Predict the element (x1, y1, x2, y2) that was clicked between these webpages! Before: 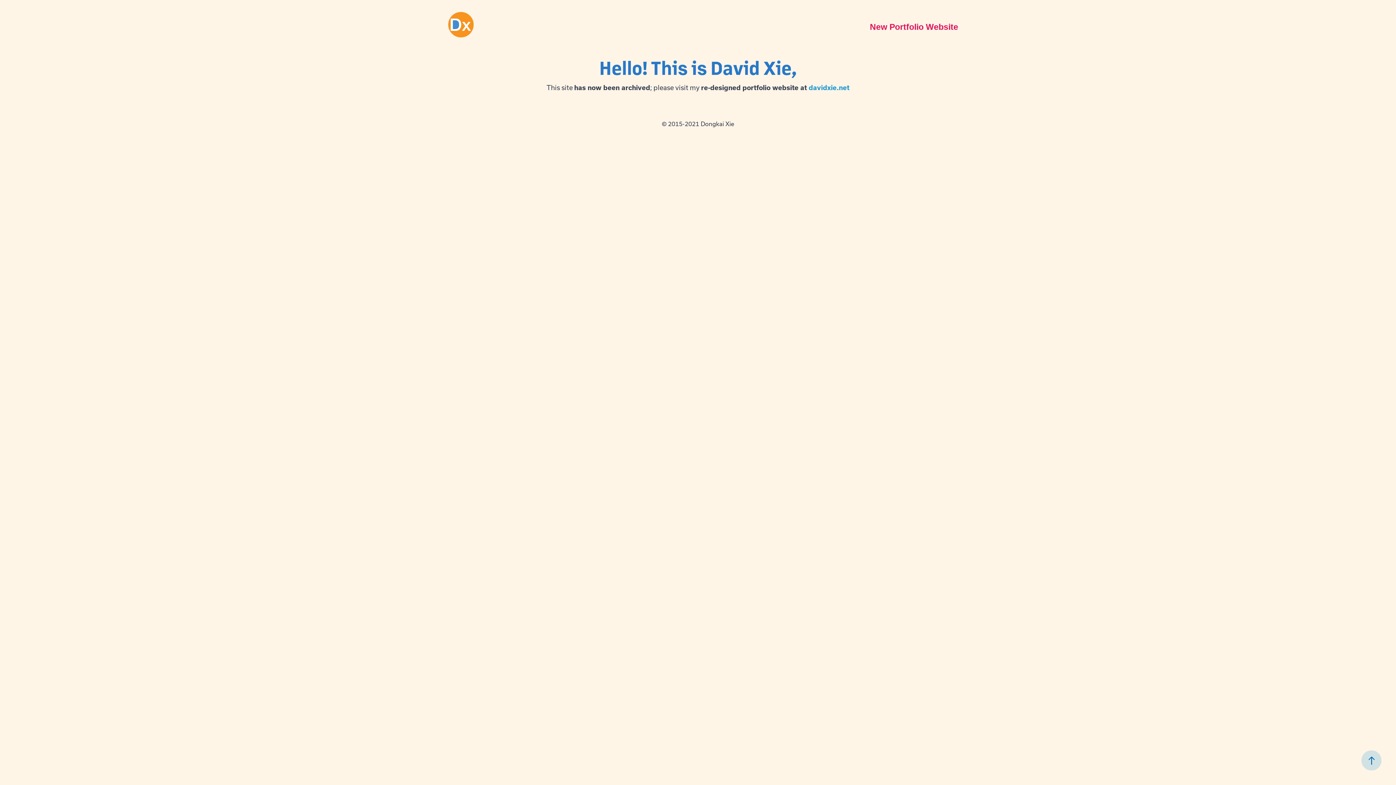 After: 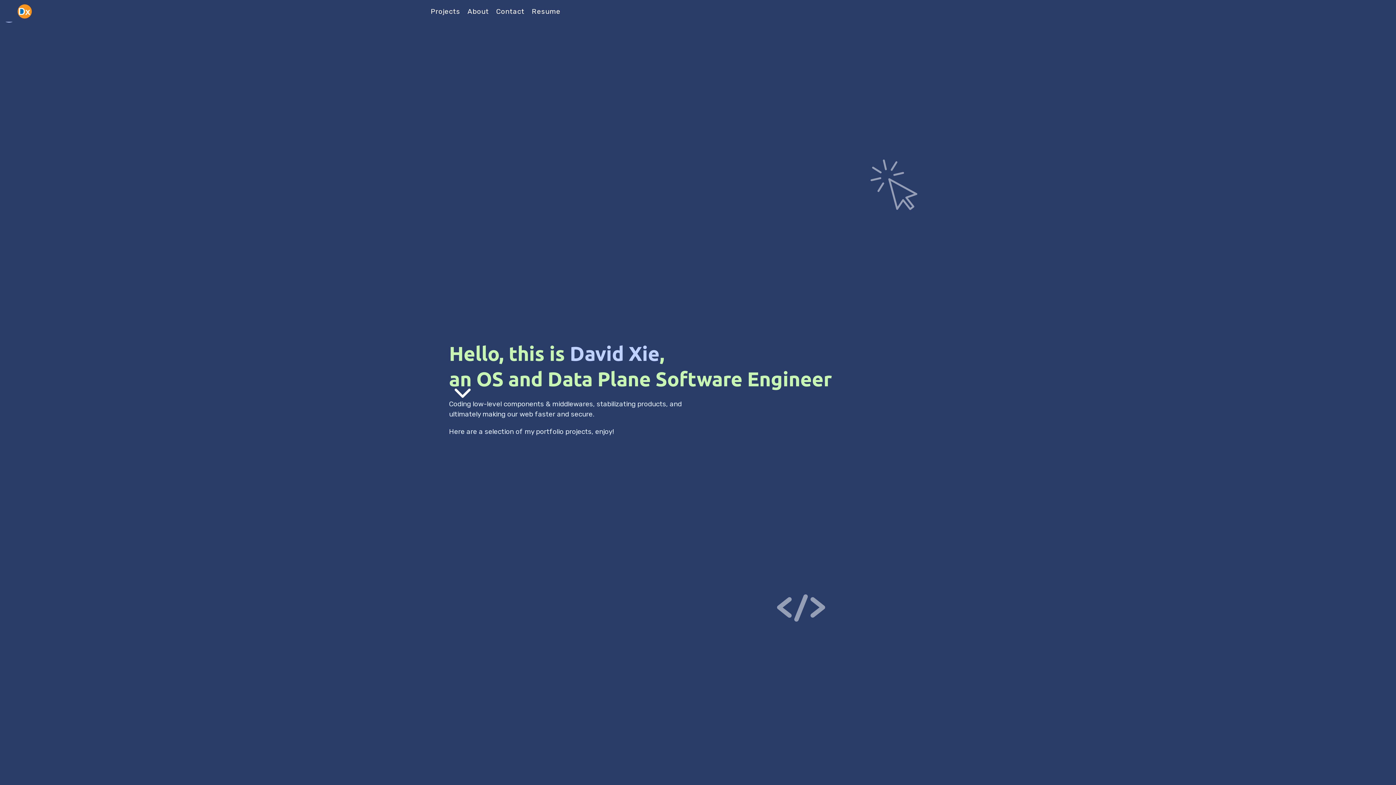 Action: bbox: (870, 22, 958, 31) label: New Portfolio Website